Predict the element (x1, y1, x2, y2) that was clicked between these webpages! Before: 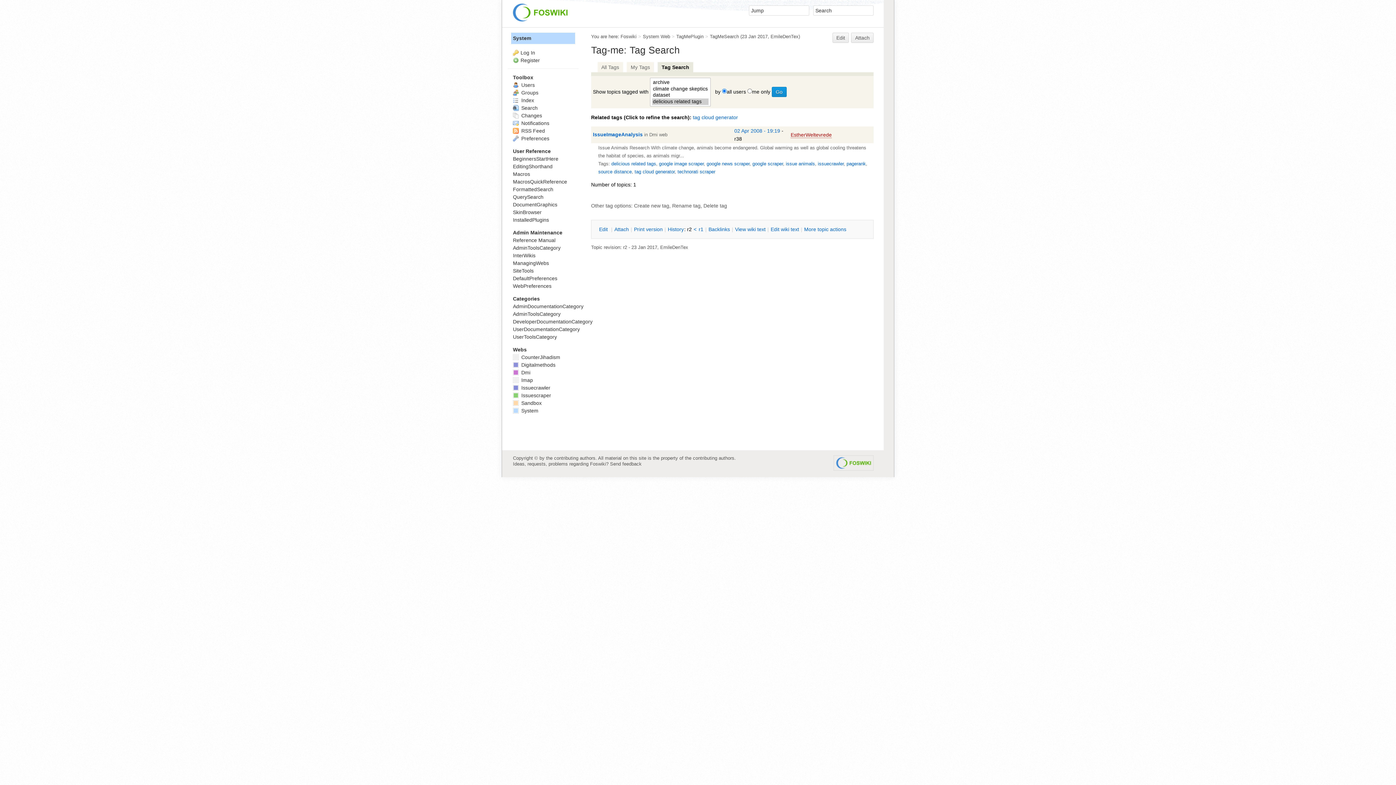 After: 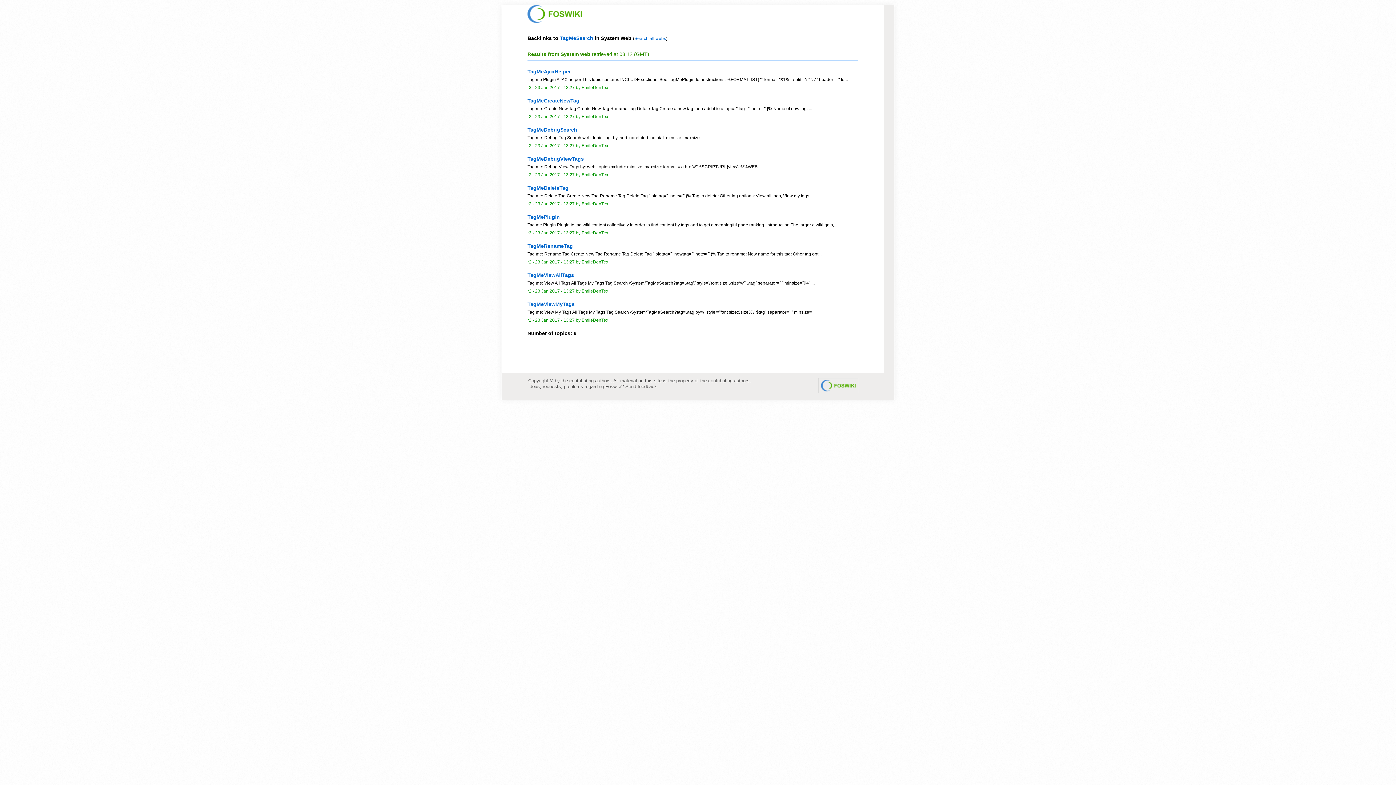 Action: bbox: (708, 226, 730, 233) label: Backlinks